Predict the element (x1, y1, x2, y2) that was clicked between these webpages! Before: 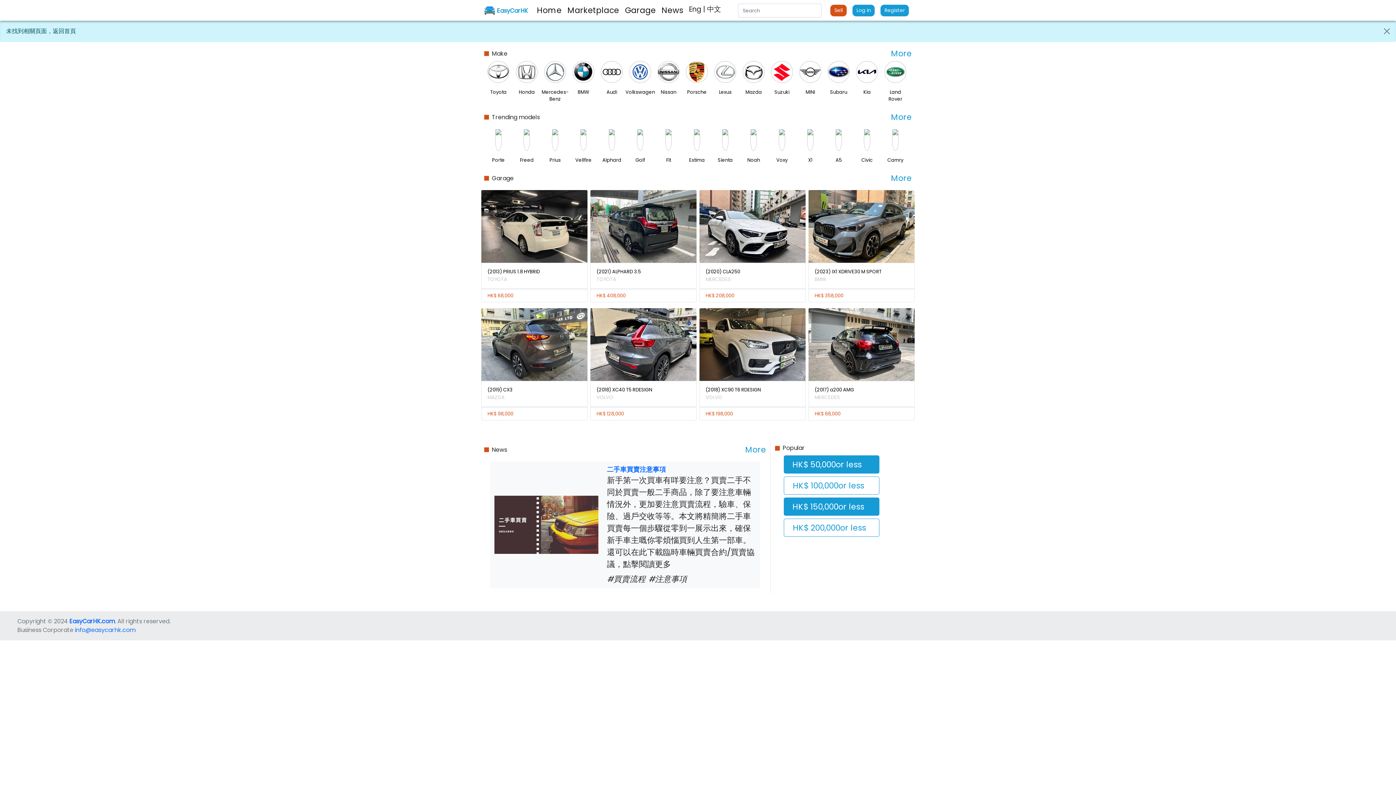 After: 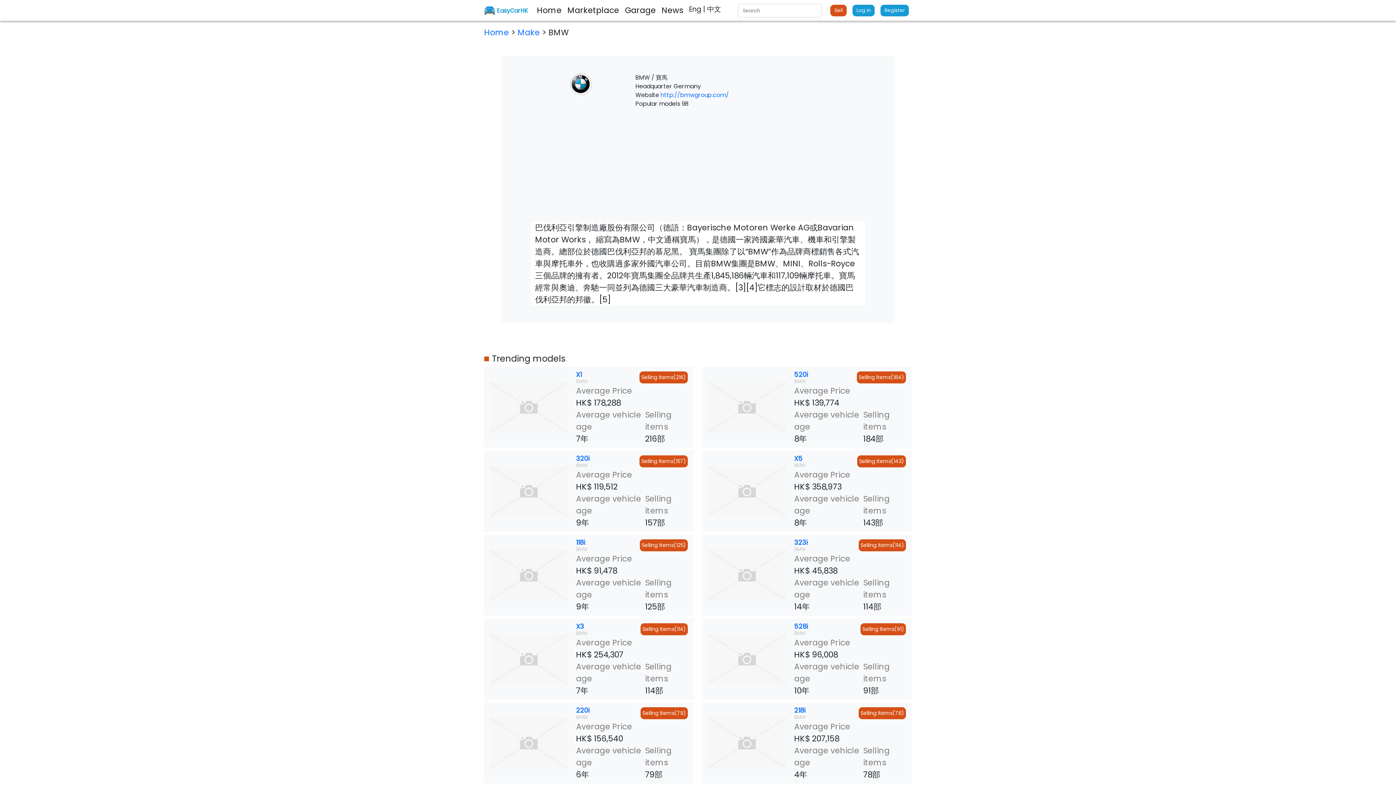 Action: label: BMW bbox: (569, 61, 597, 111)